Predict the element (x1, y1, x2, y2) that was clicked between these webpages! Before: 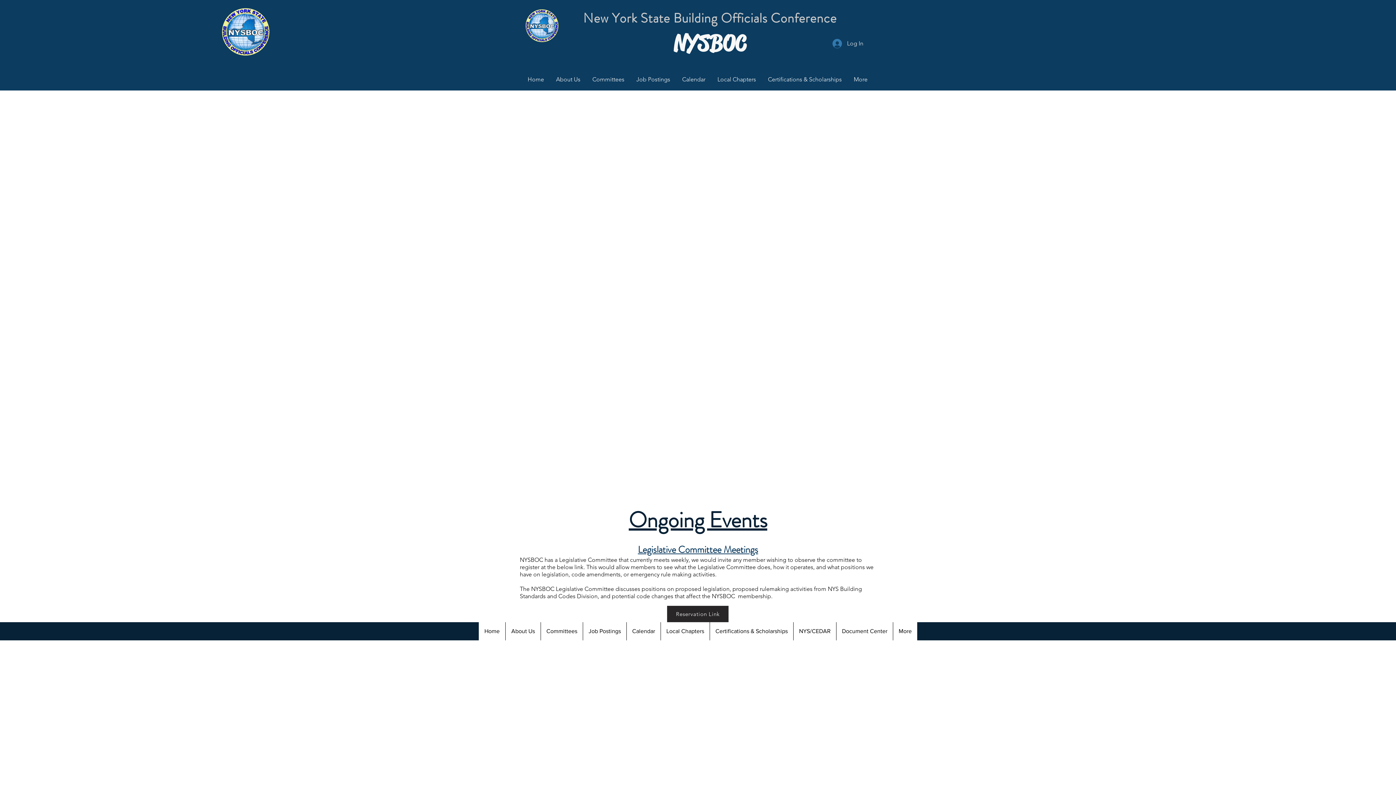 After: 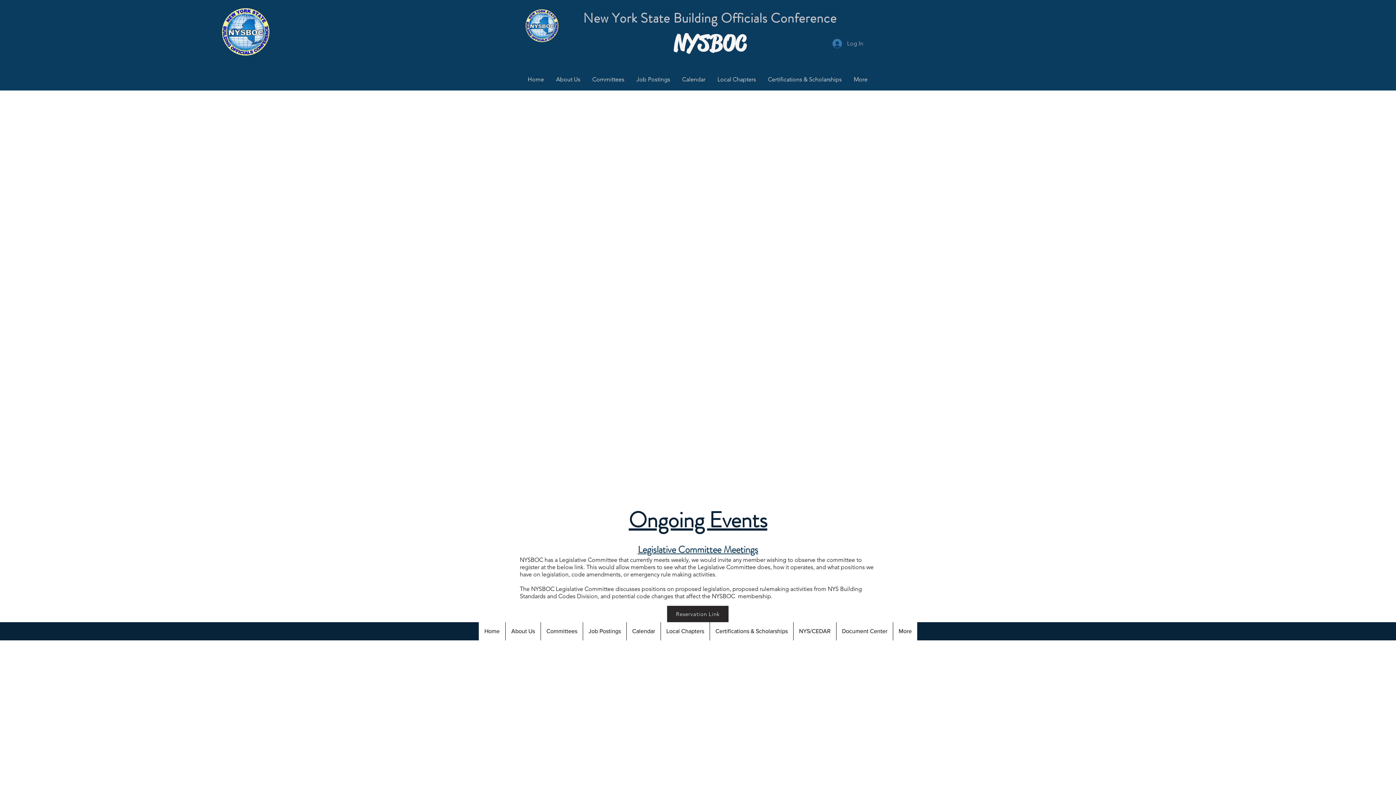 Action: bbox: (827, 36, 868, 50) label: Log In